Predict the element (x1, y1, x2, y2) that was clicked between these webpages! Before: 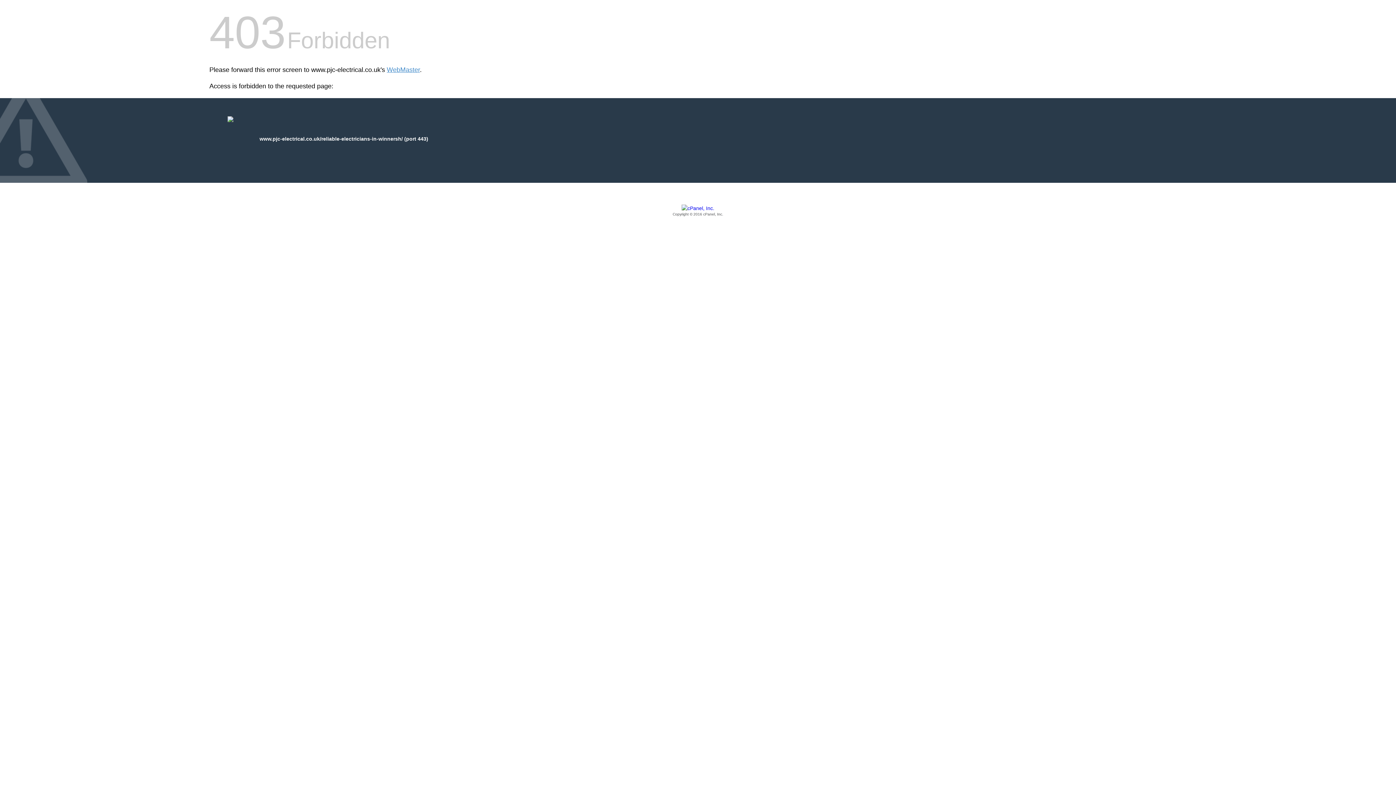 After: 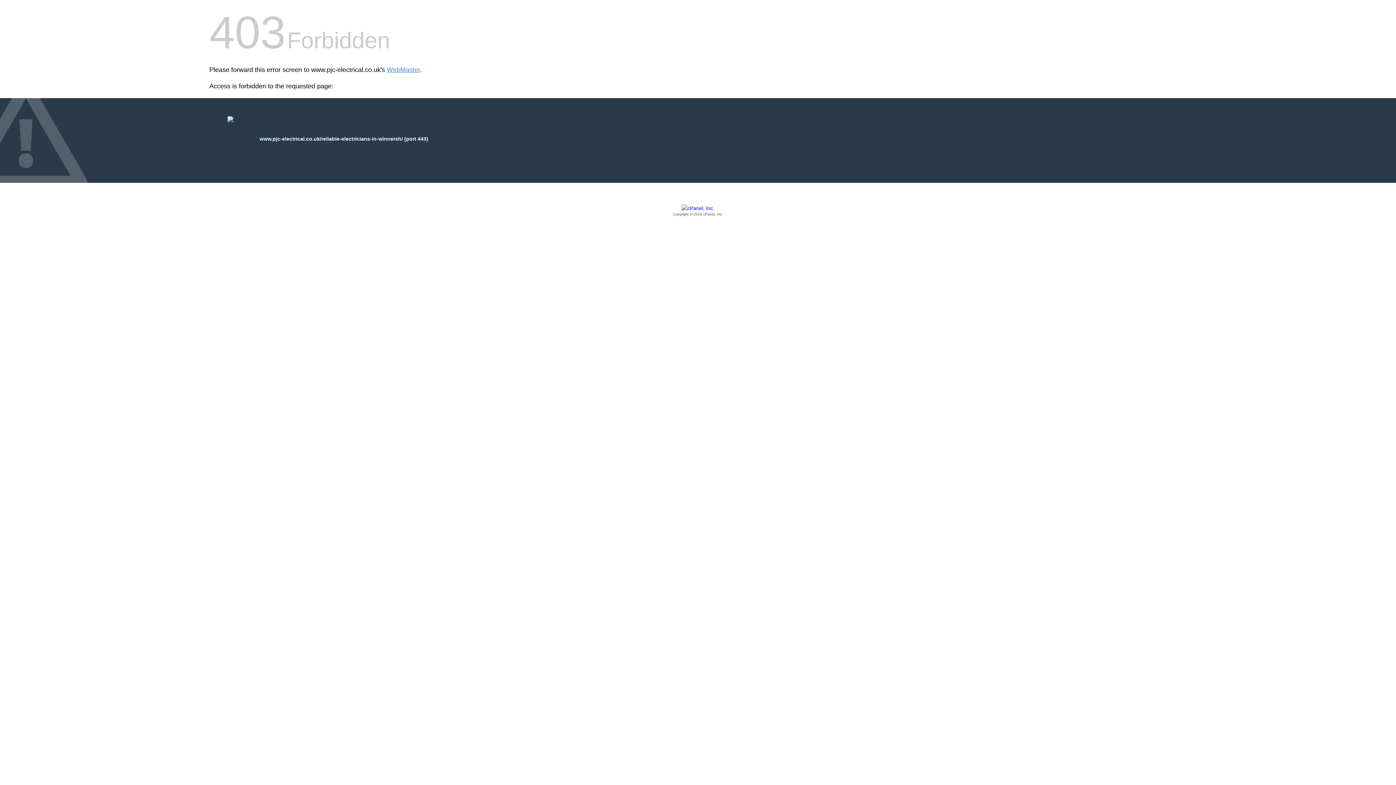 Action: bbox: (209, 205, 1186, 217) label: Copyright © 2016 cPanel, Inc.